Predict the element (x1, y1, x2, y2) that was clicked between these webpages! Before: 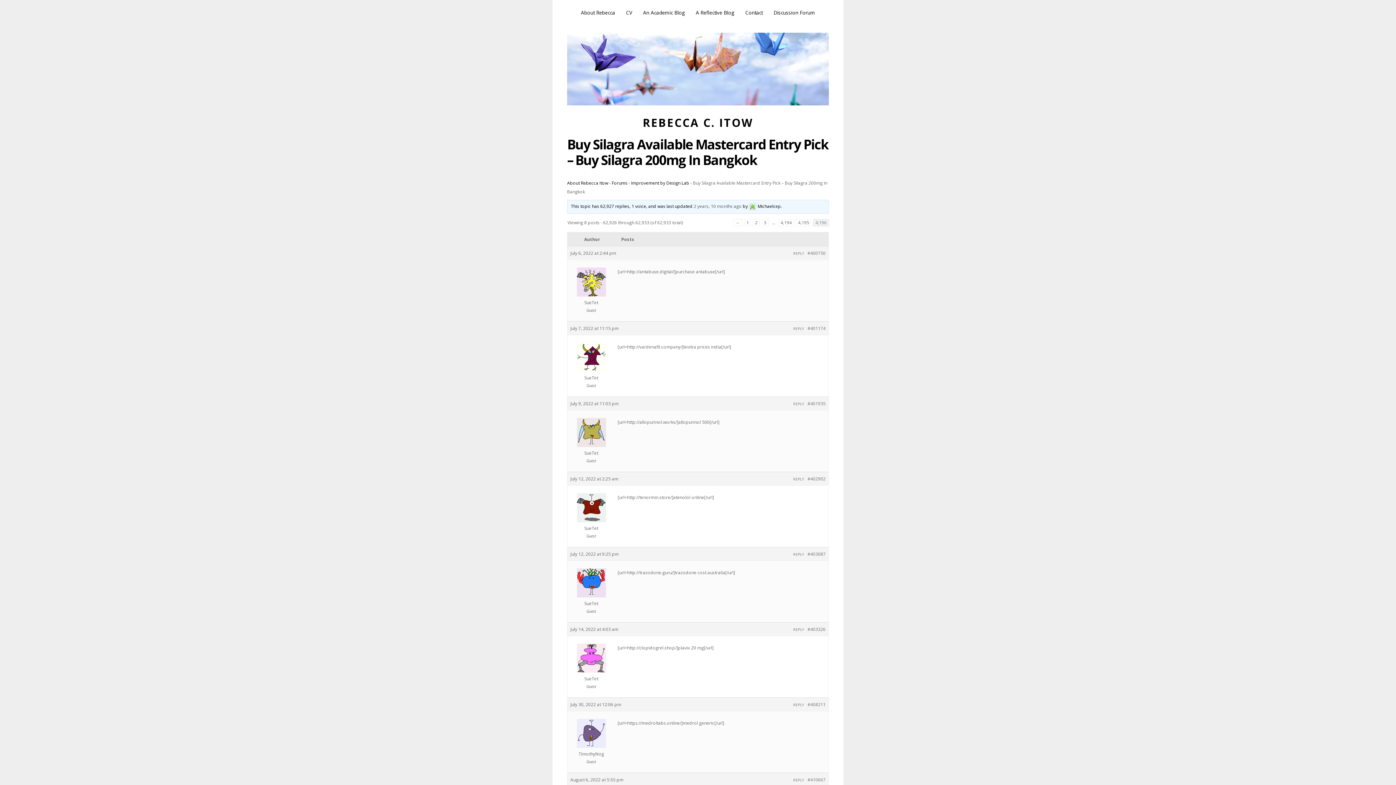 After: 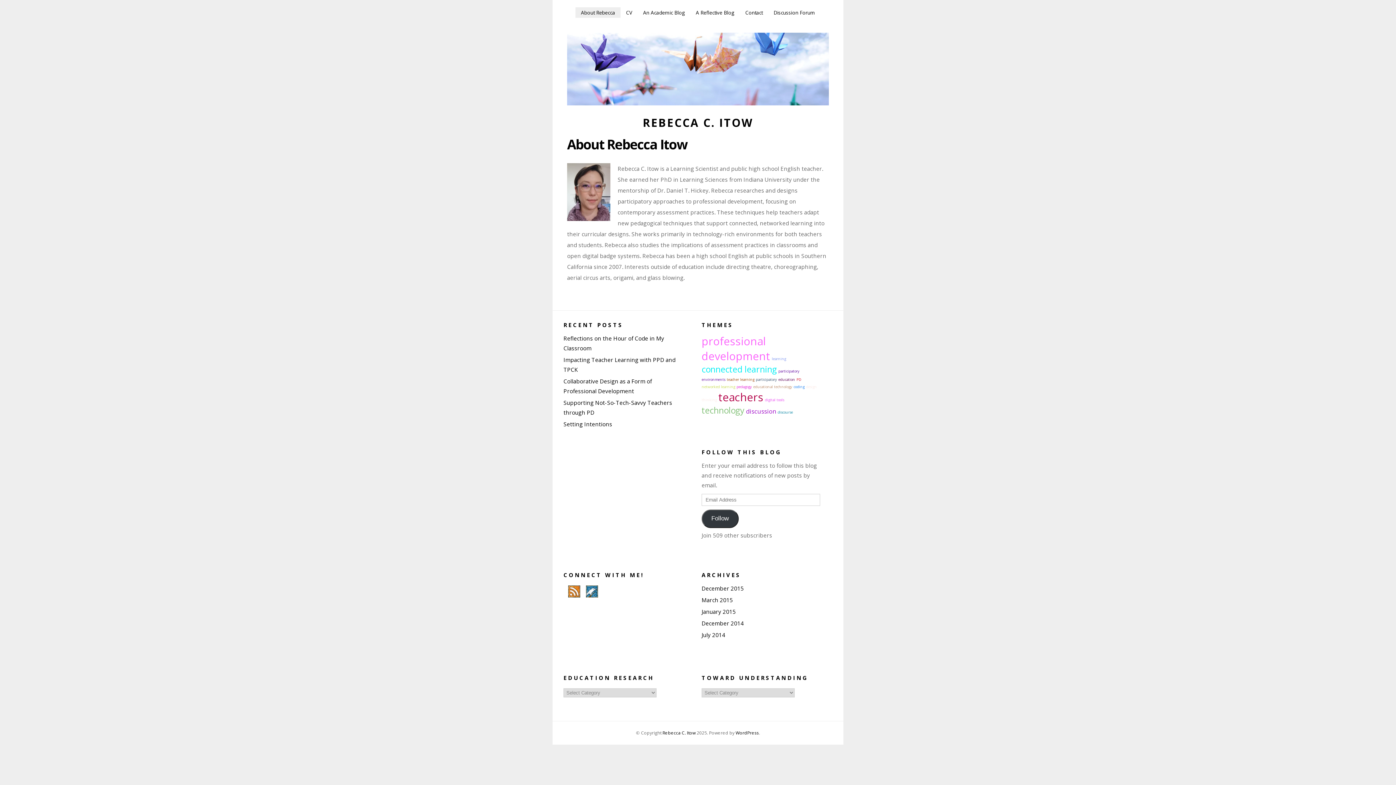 Action: bbox: (567, 32, 829, 105)